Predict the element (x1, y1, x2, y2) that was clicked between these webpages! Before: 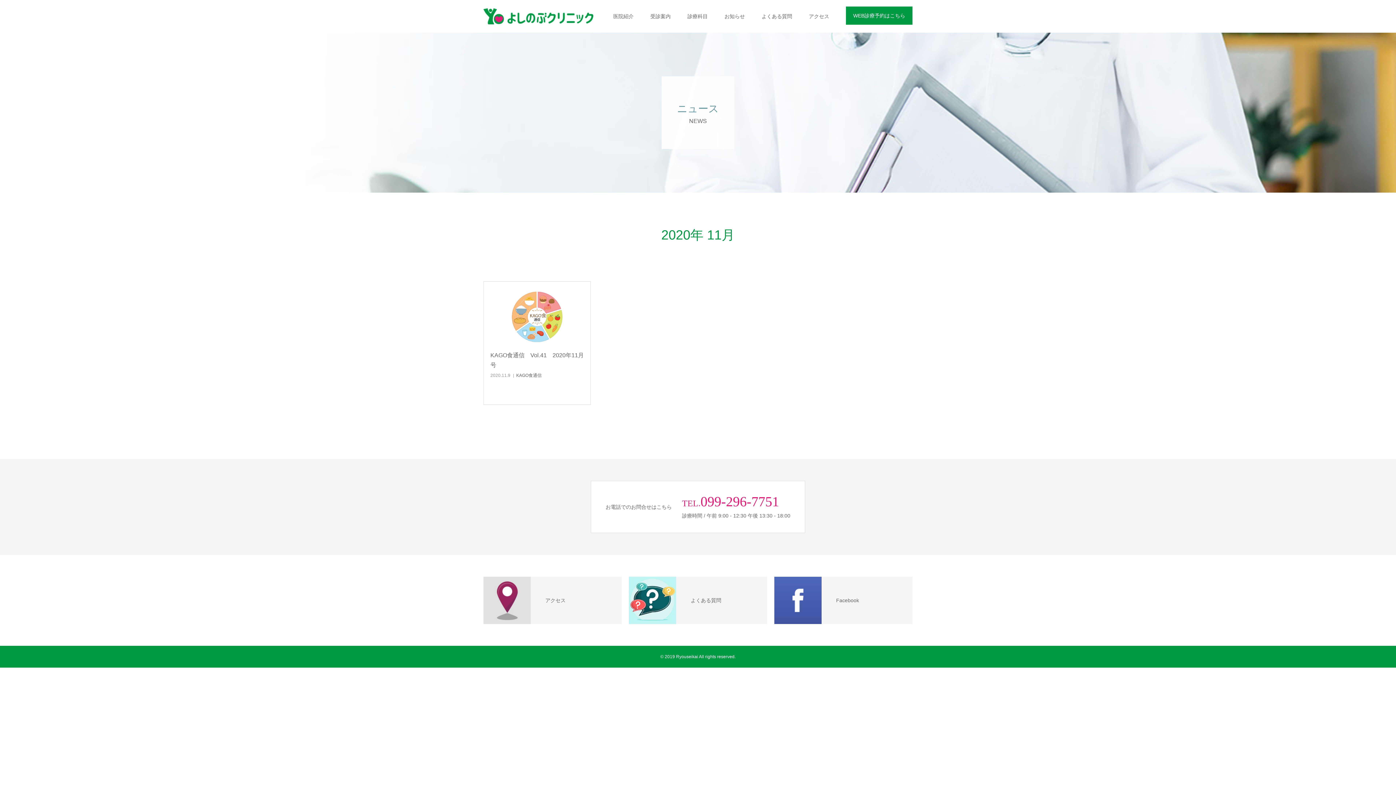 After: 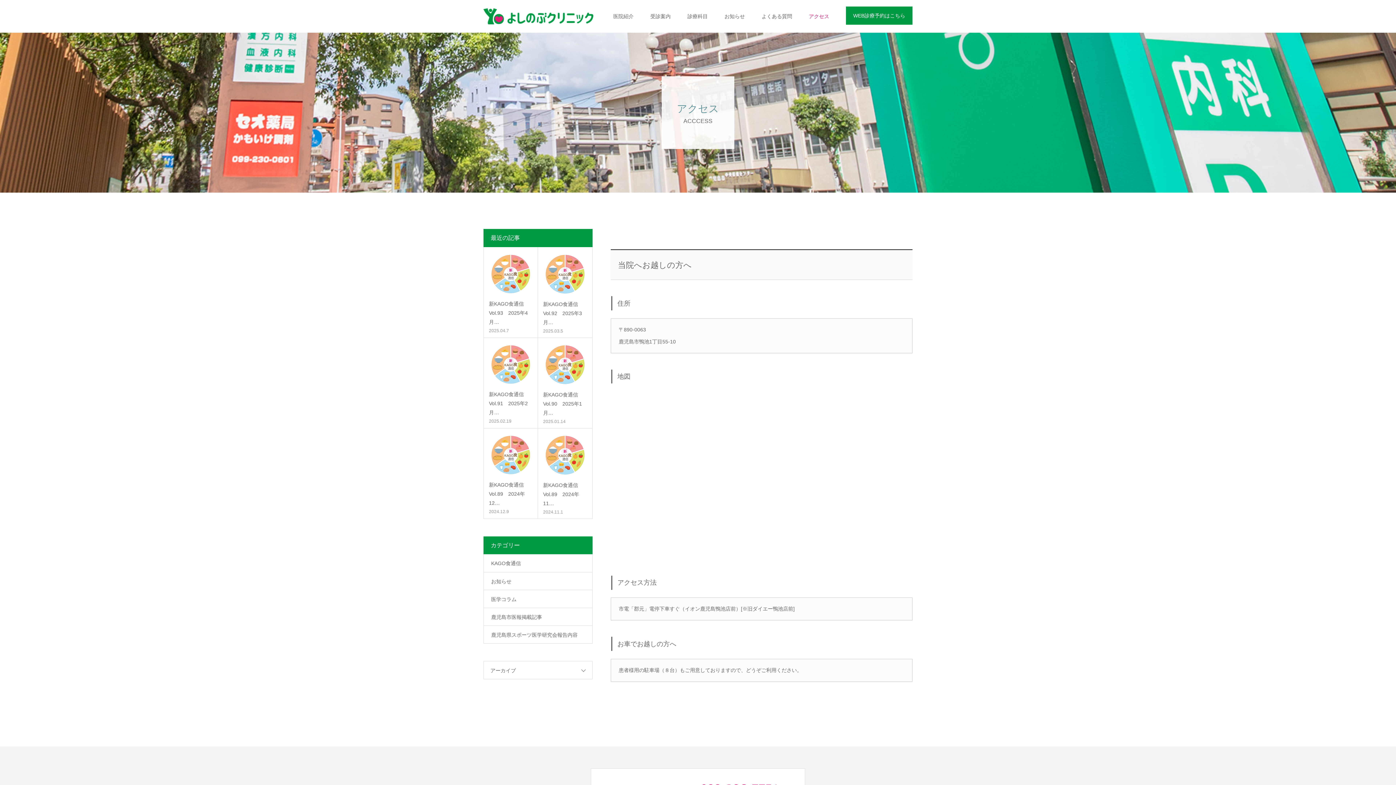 Action: bbox: (483, 577, 530, 624)